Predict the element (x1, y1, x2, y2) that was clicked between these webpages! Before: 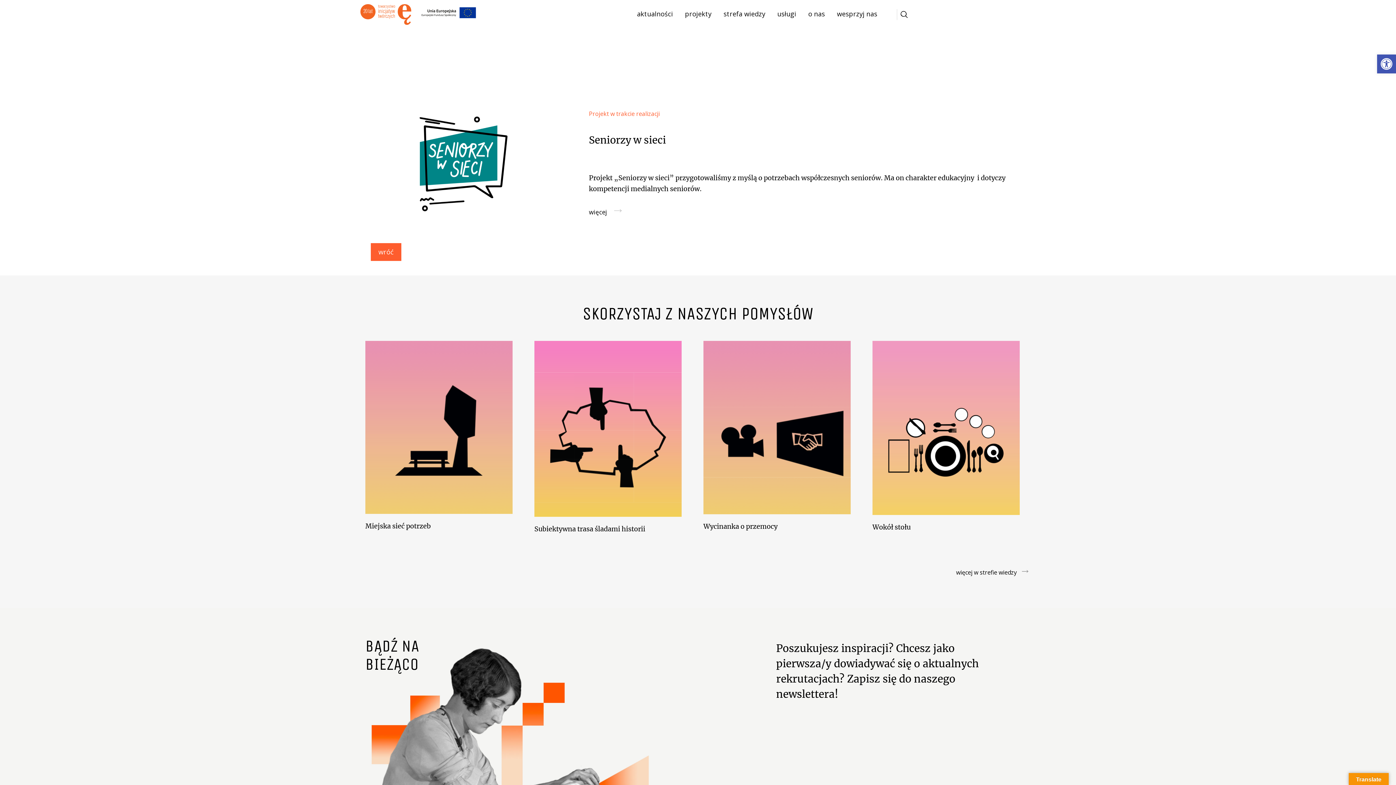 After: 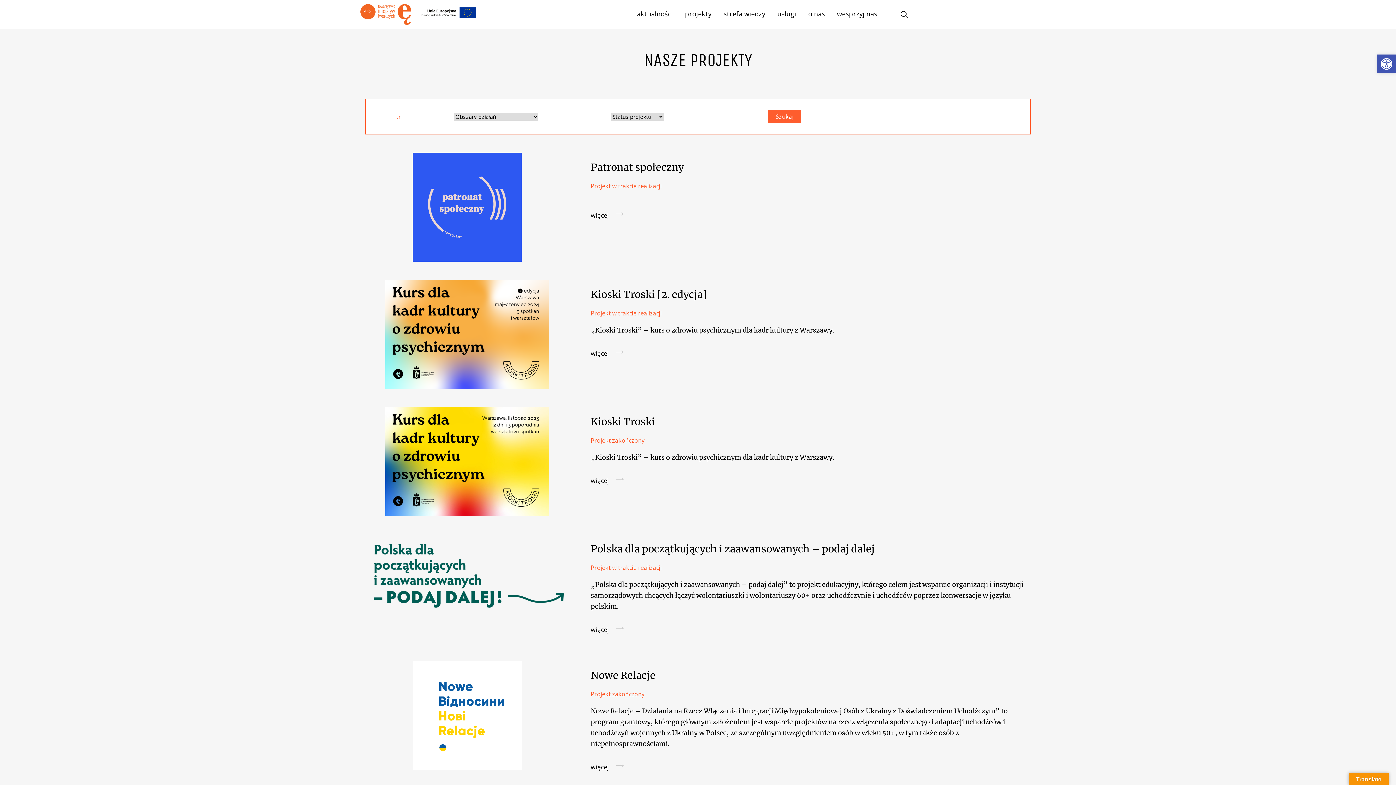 Action: bbox: (685, 9, 711, 18) label: projekty